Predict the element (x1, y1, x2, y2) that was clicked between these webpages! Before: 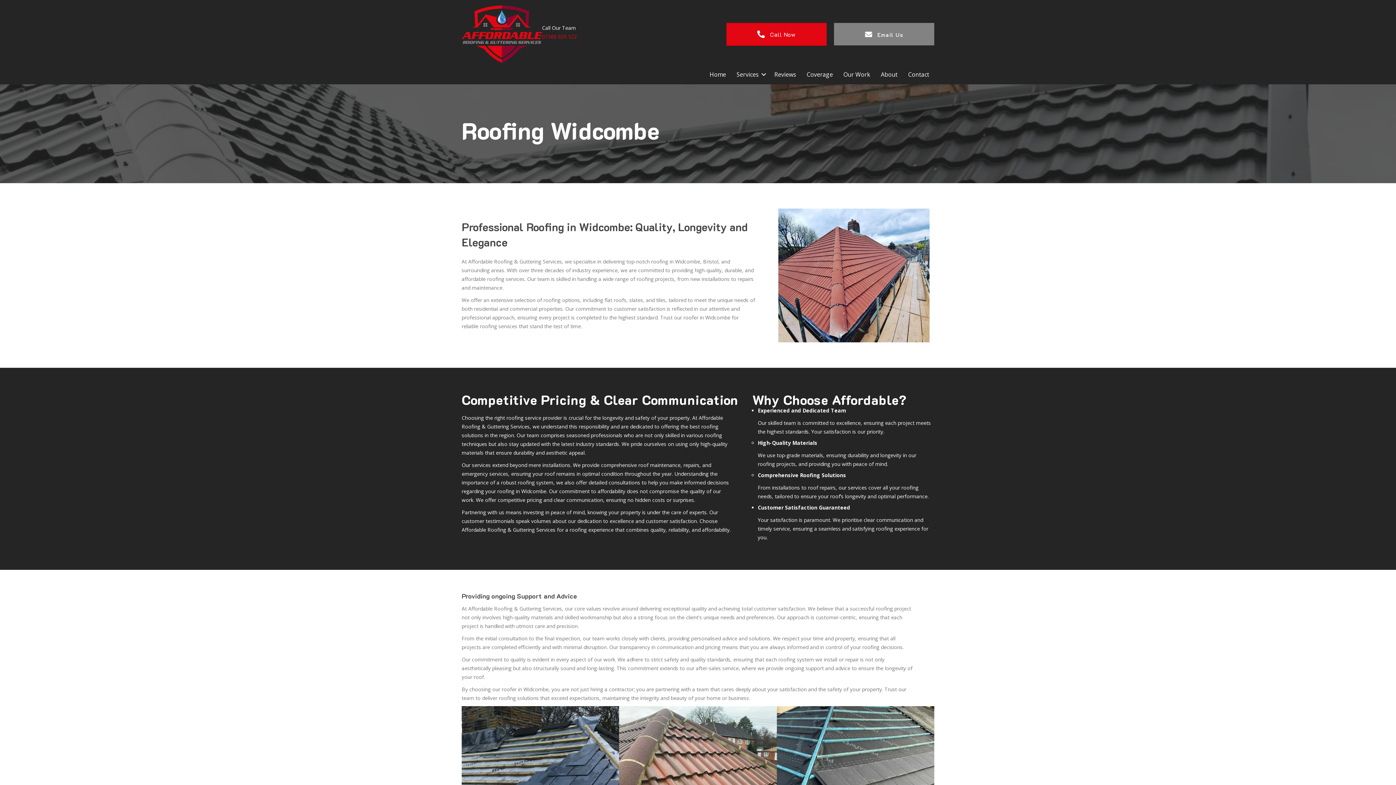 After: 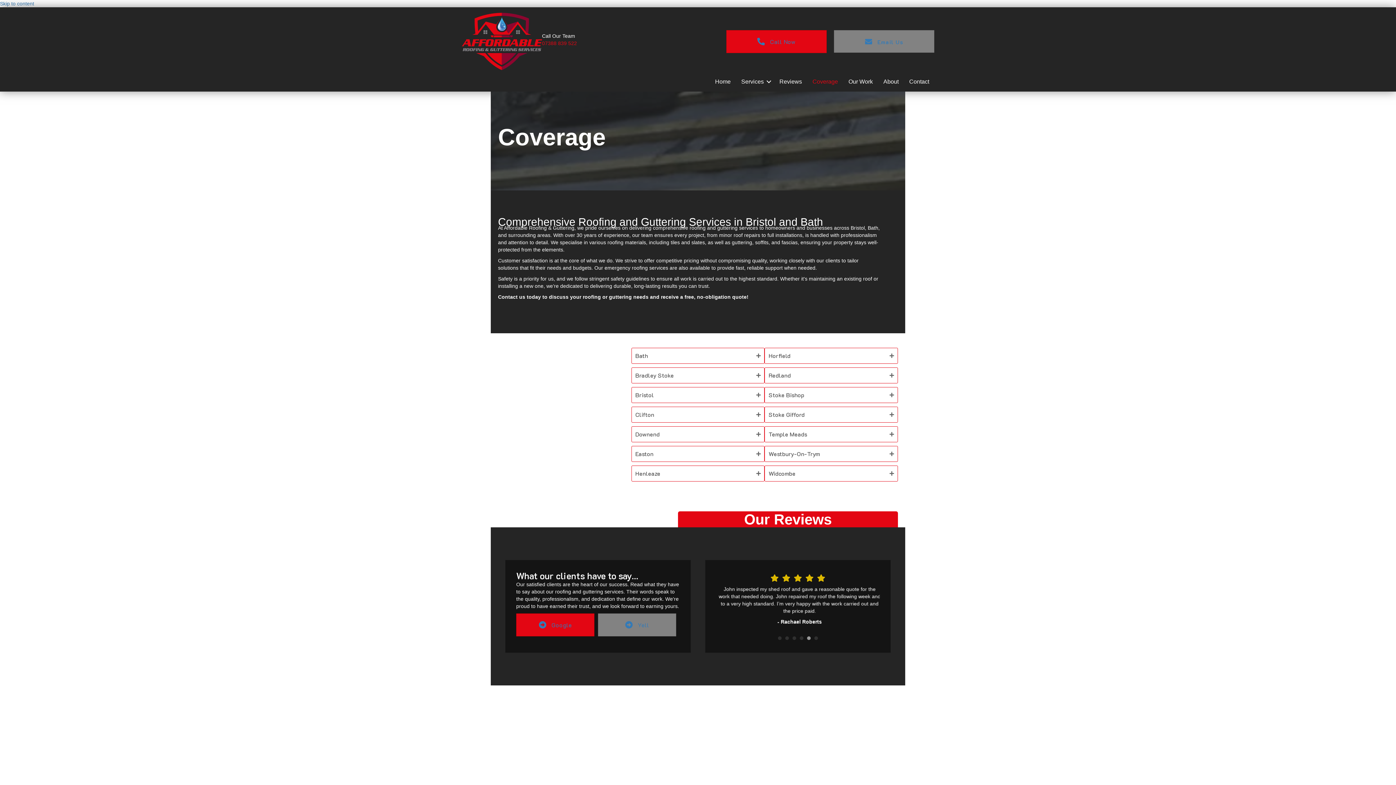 Action: label: Coverage bbox: (801, 66, 838, 82)